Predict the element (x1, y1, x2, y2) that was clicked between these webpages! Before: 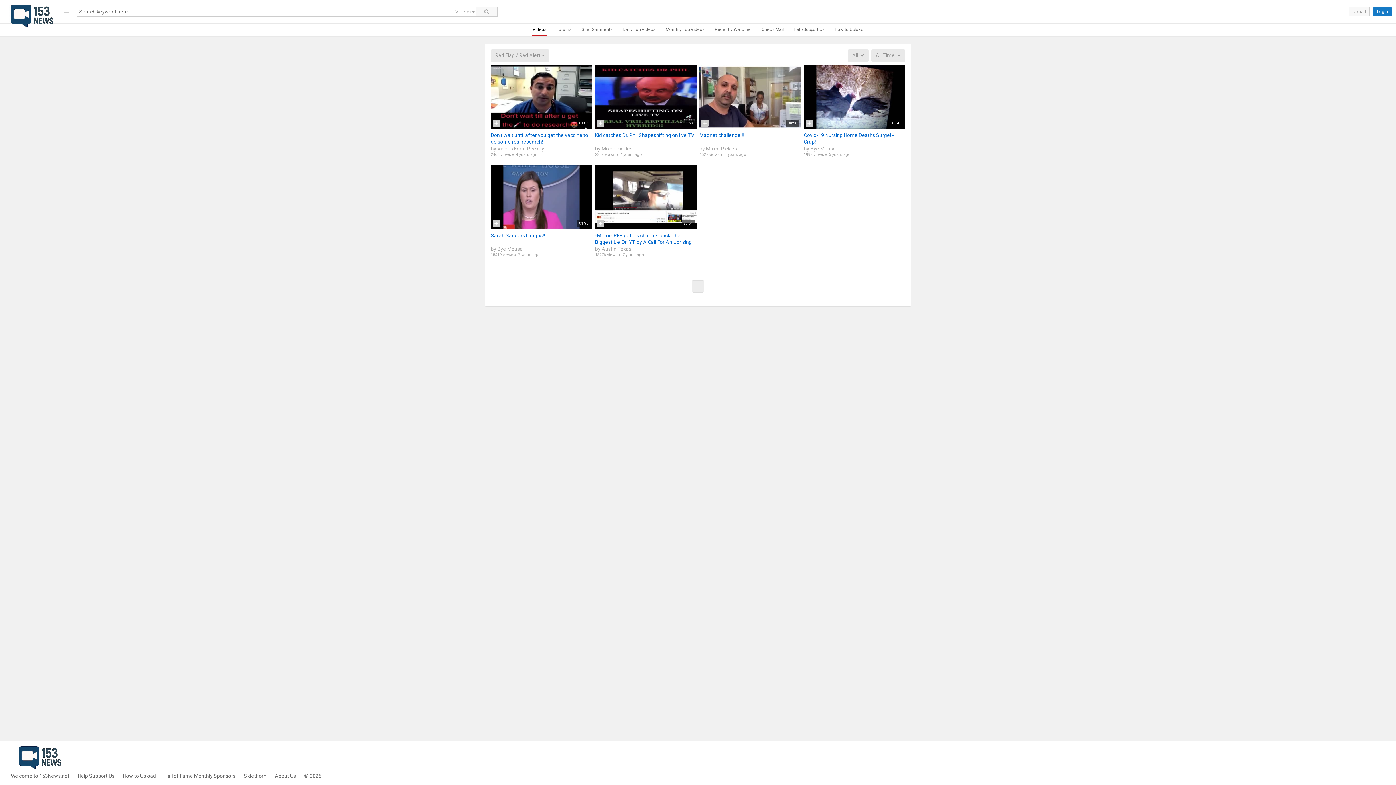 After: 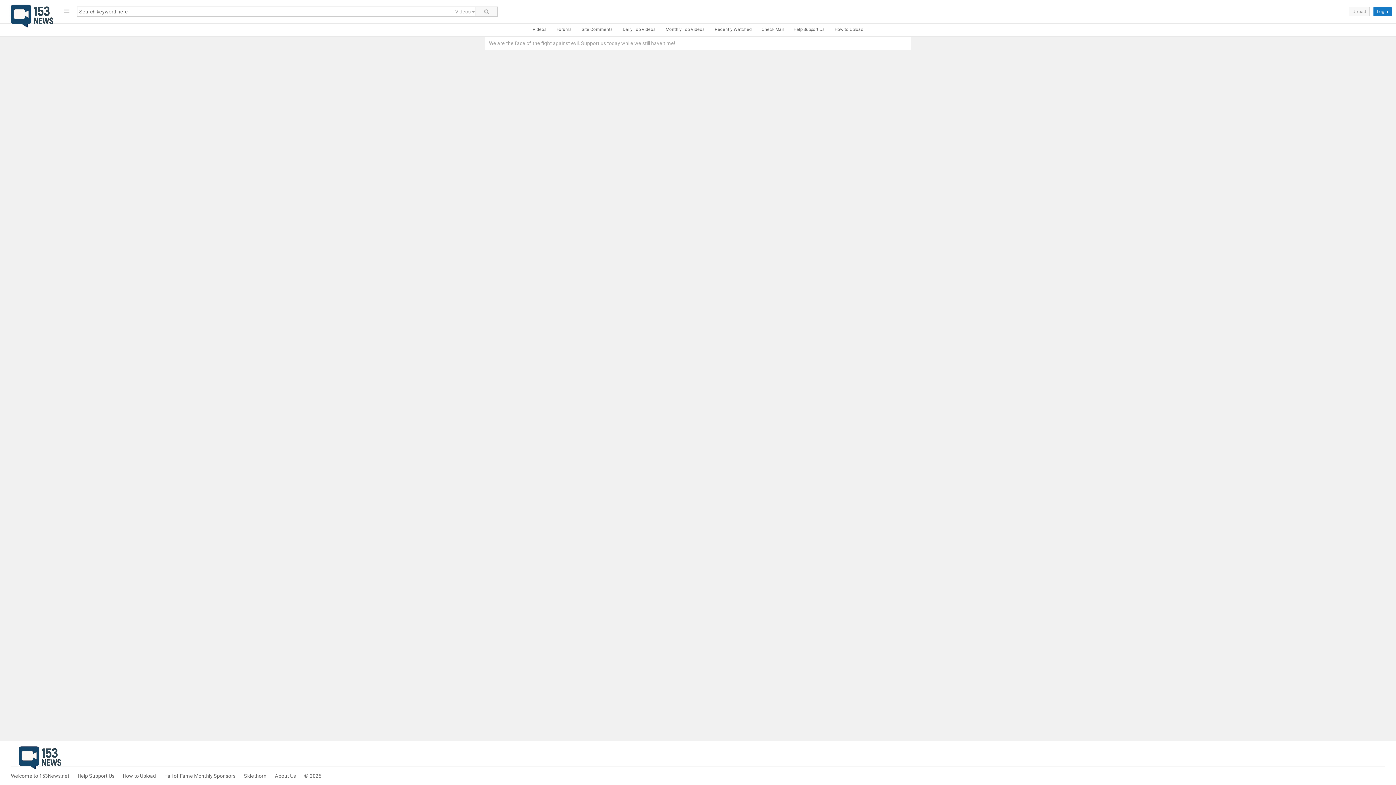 Action: bbox: (10, 773, 69, 779) label: Welcome to 153News.net